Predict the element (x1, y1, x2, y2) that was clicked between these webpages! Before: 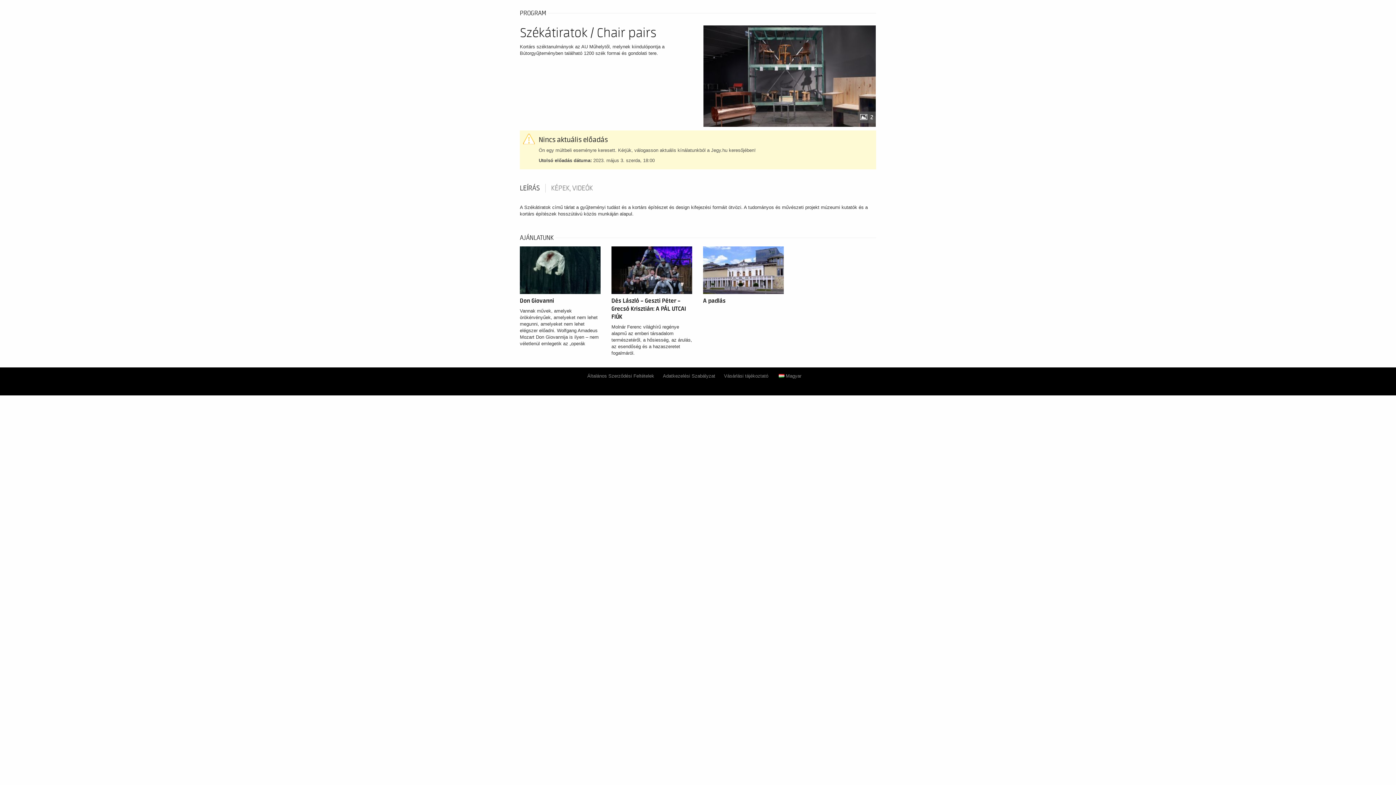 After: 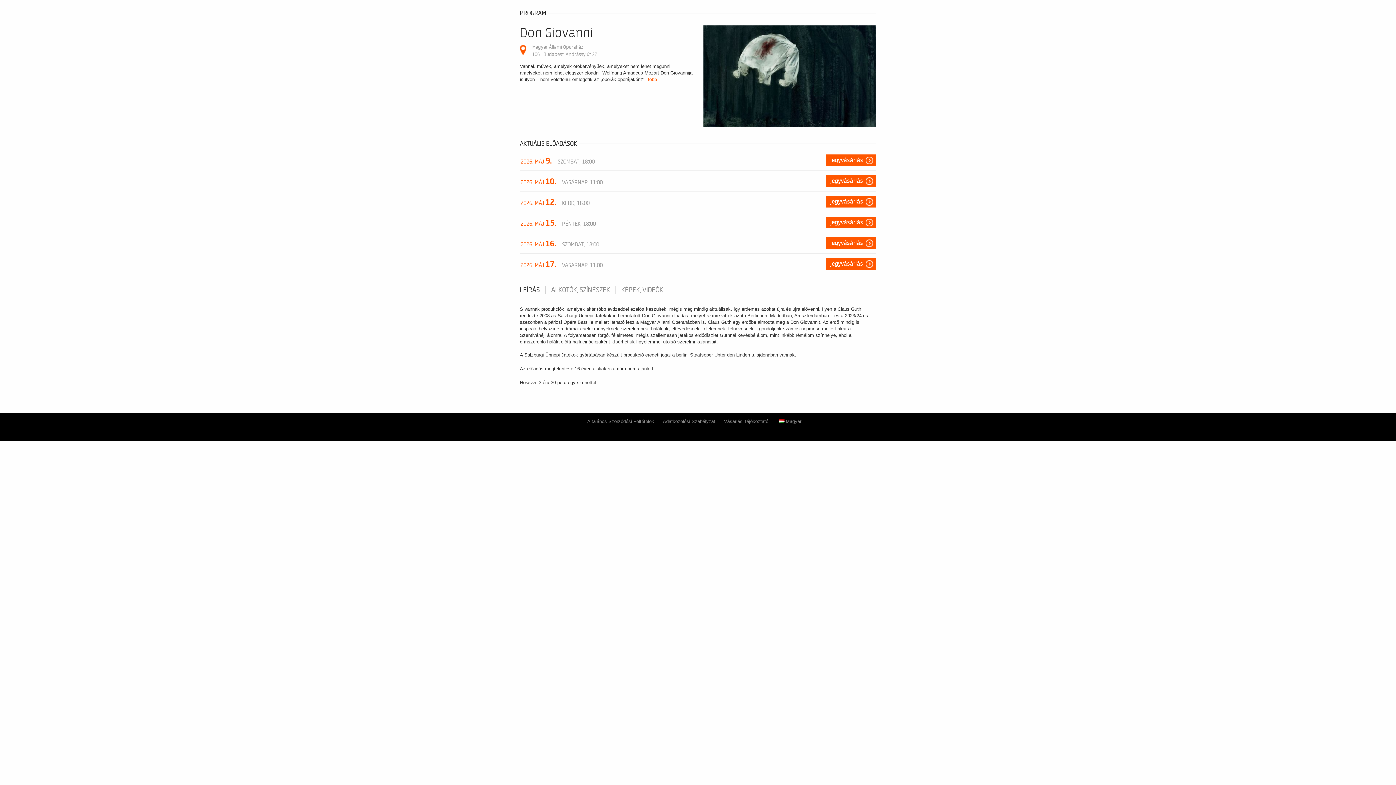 Action: bbox: (520, 267, 600, 272)